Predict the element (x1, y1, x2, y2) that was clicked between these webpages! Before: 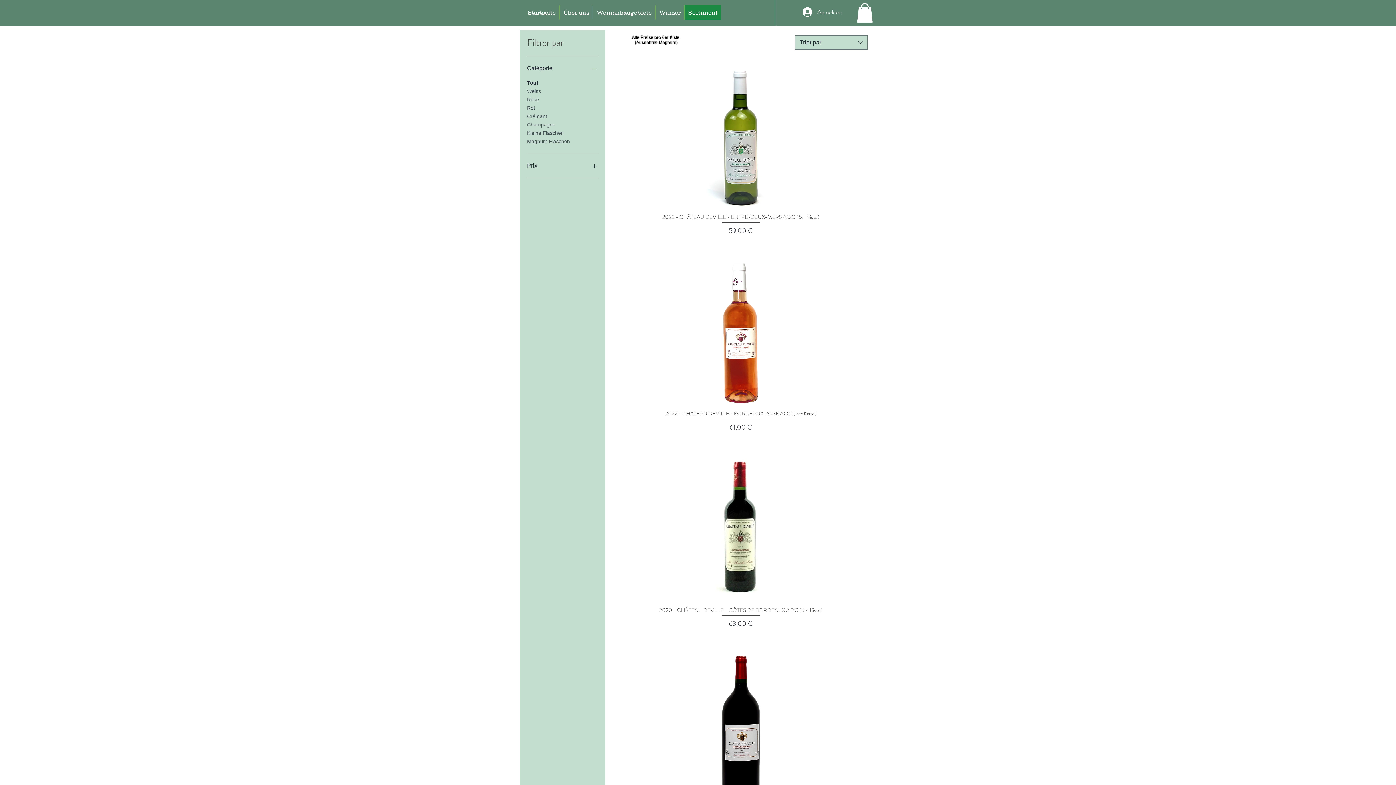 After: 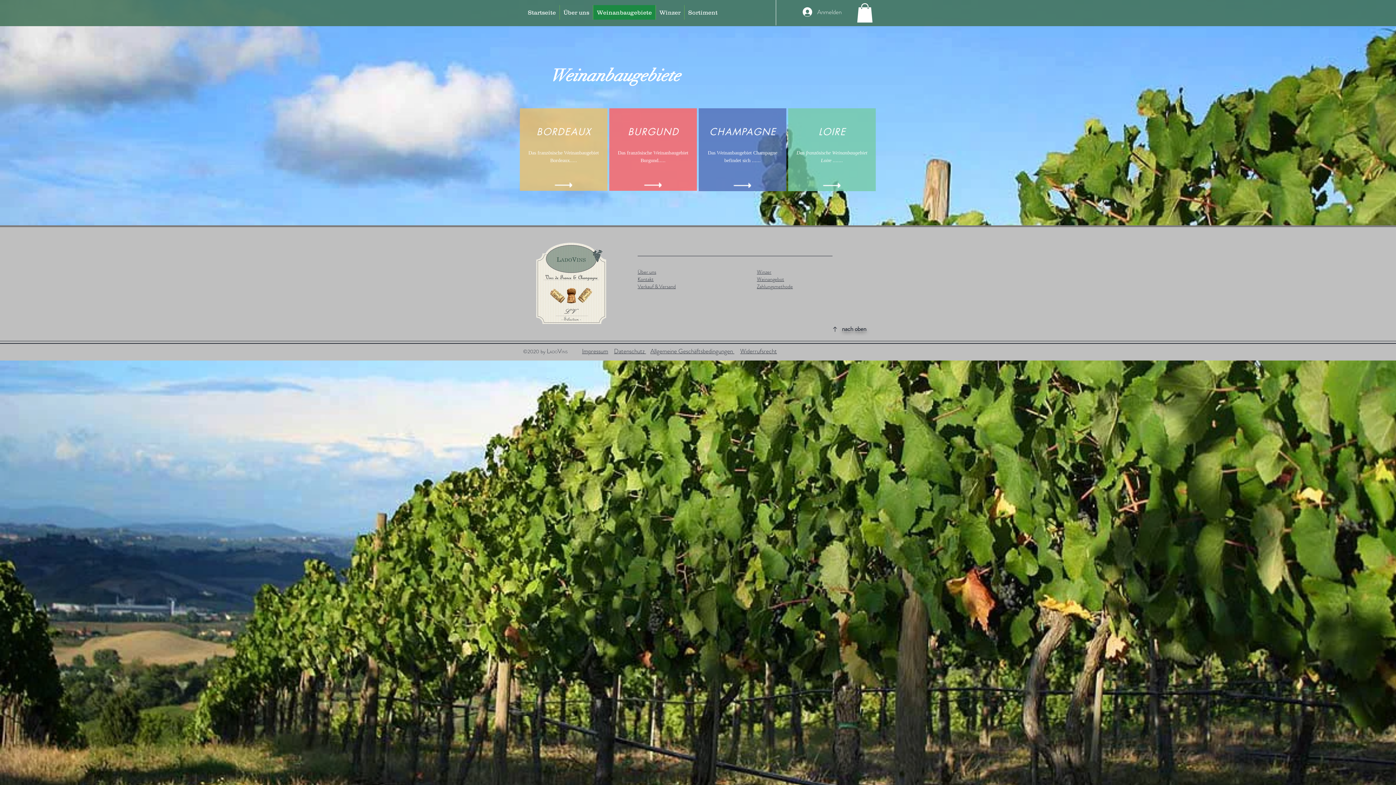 Action: label: Weinanbaugebiete bbox: (593, 5, 655, 19)